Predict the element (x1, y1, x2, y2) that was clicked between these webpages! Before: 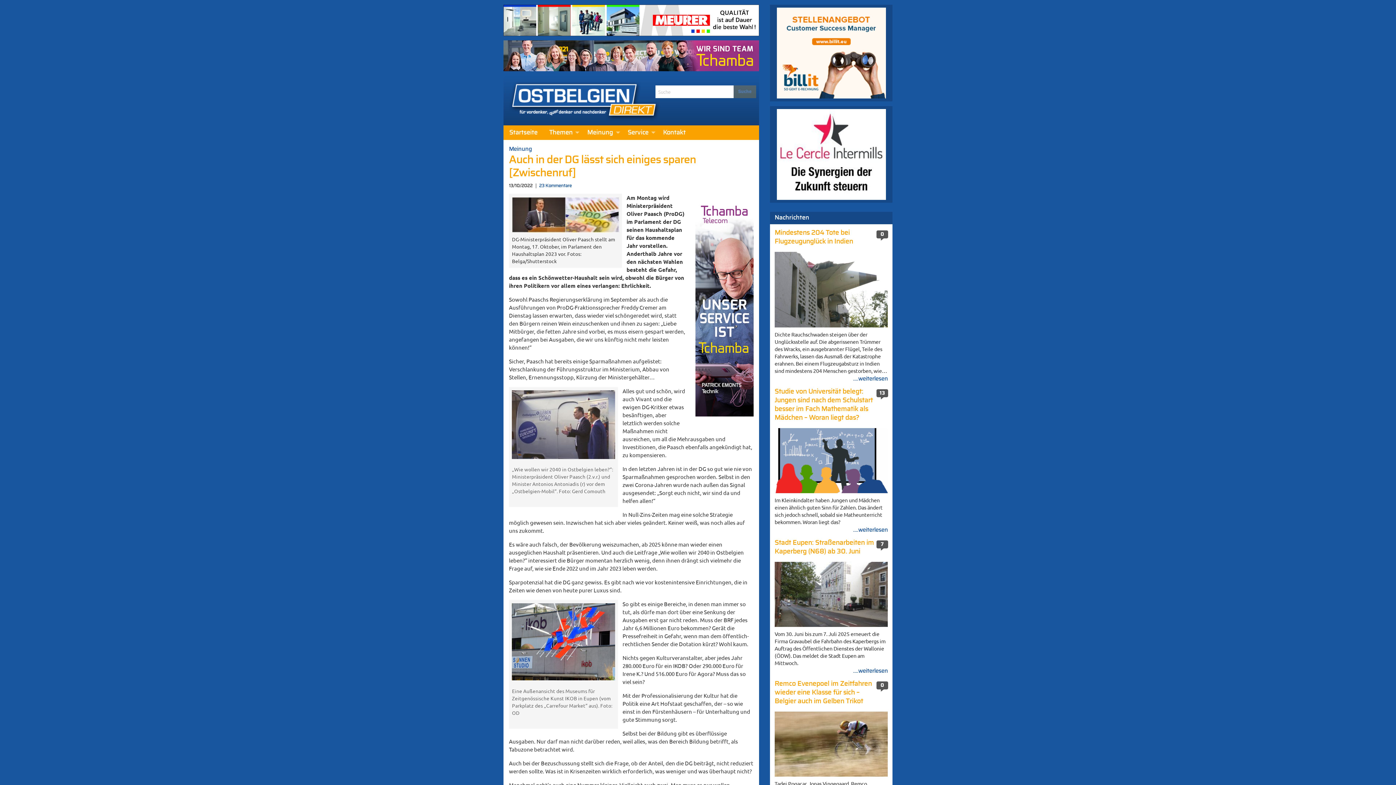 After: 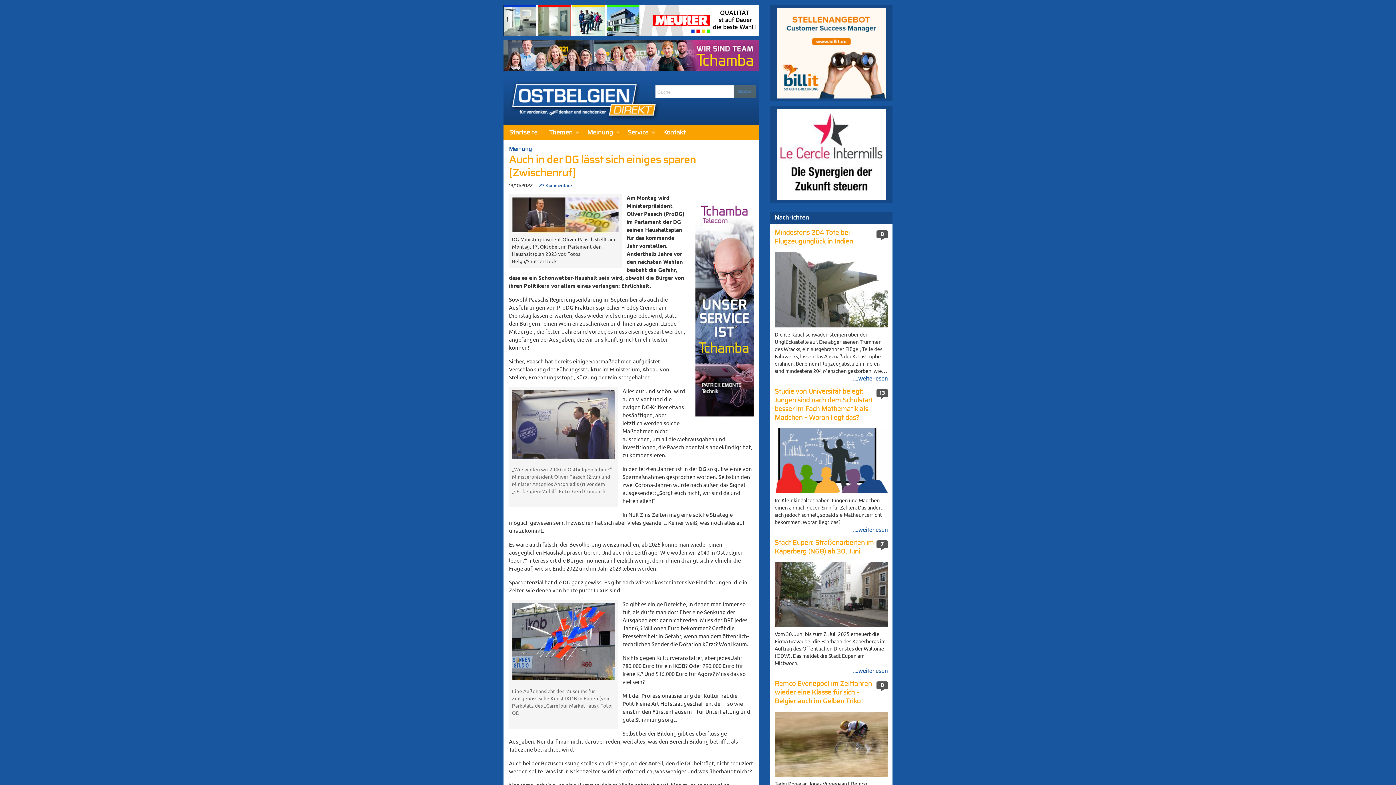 Action: bbox: (773, 109, 889, 199)